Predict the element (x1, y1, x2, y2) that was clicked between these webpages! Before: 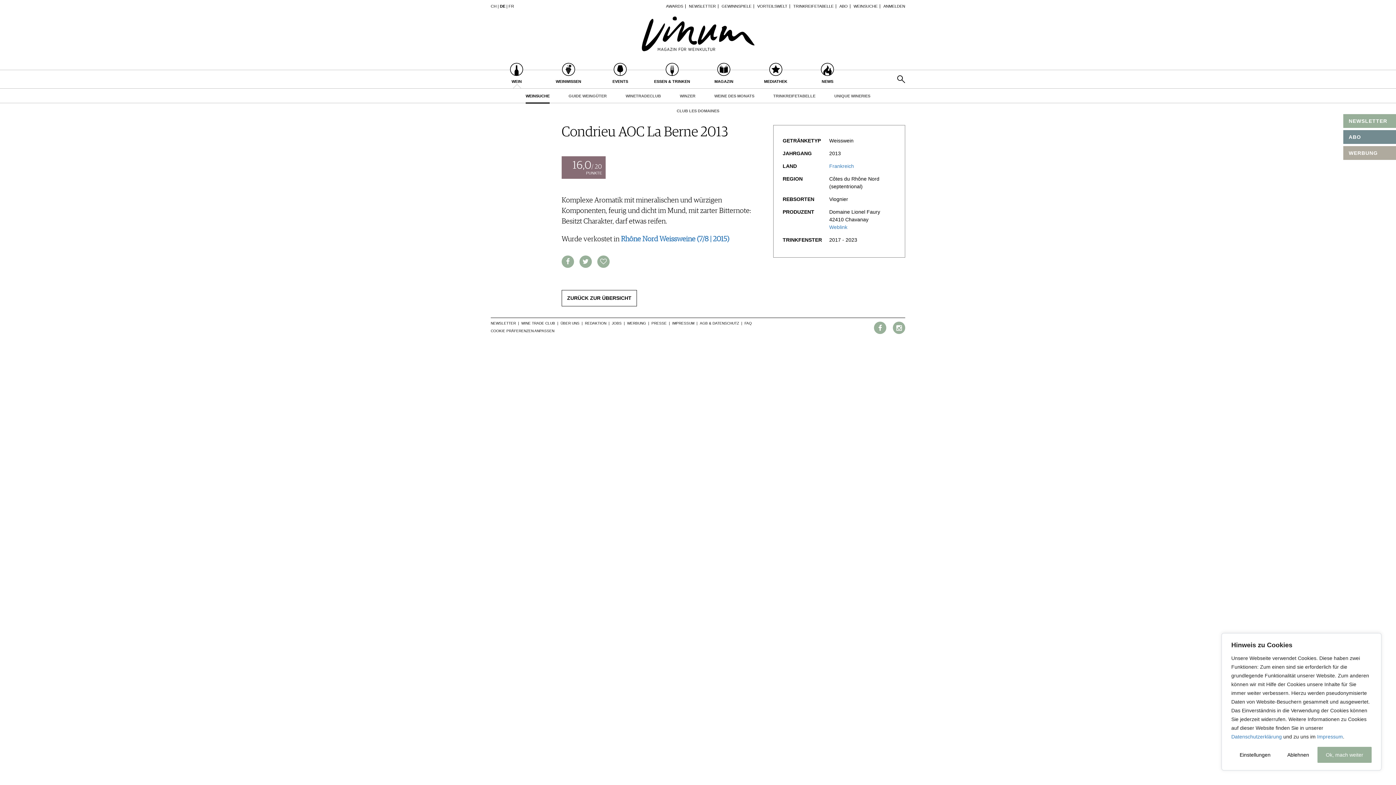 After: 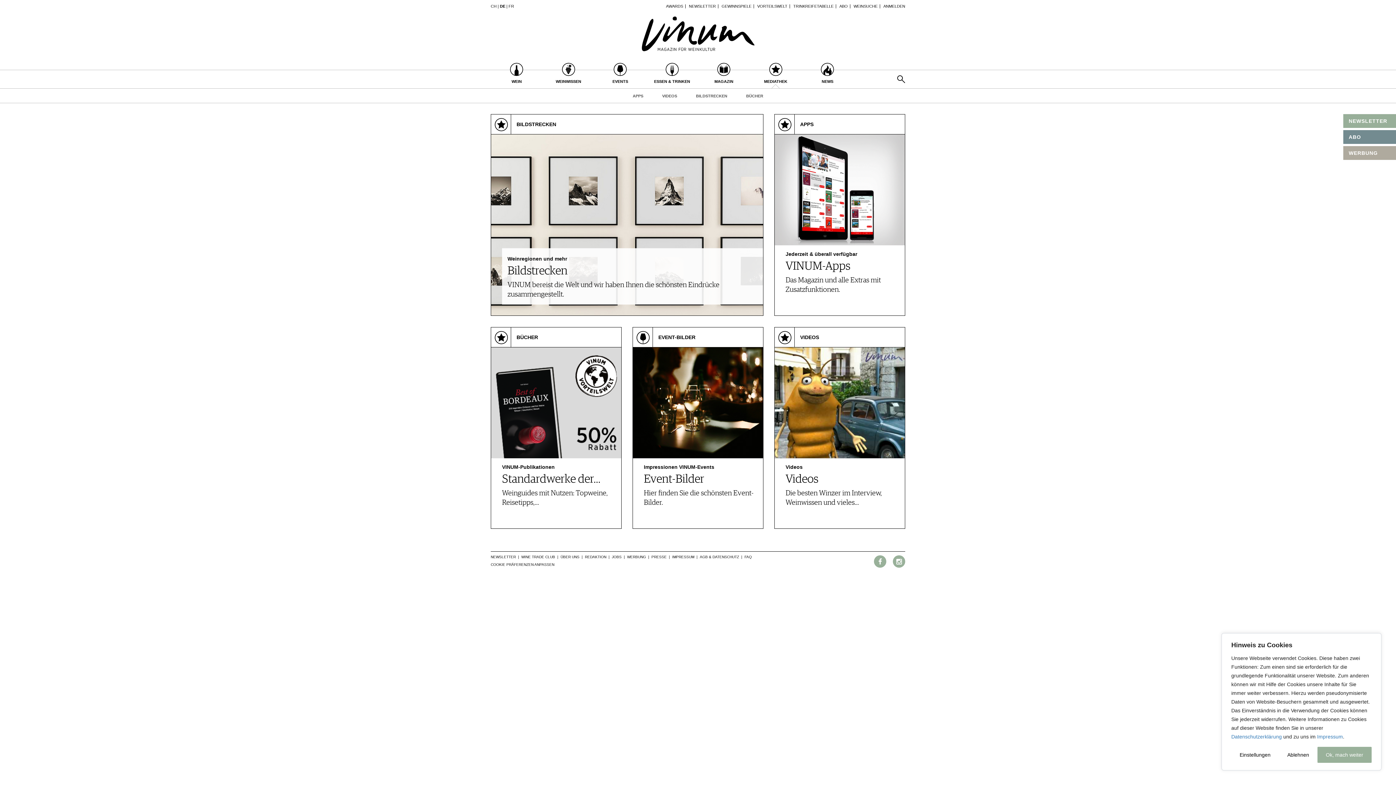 Action: bbox: (750, 62, 801, 88) label: MEDIATHEK